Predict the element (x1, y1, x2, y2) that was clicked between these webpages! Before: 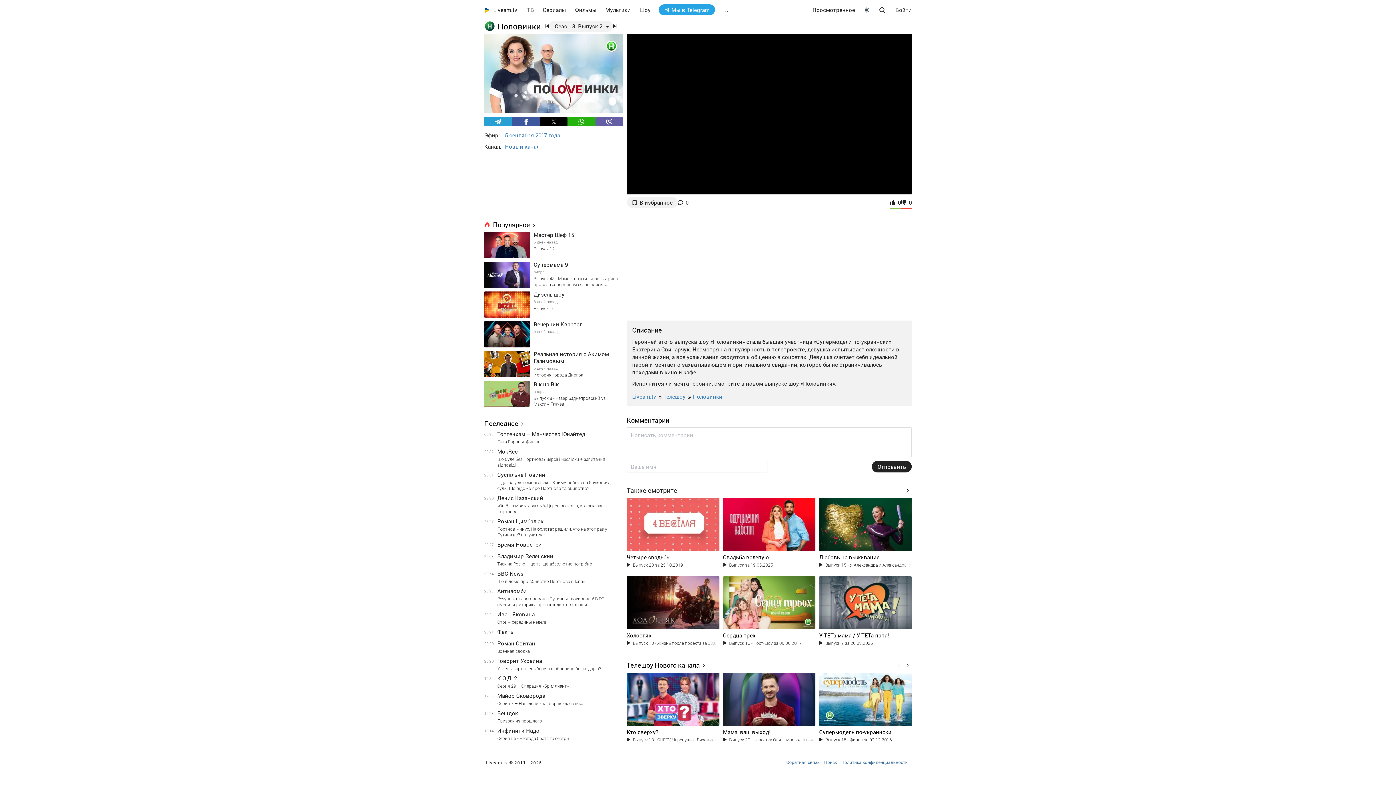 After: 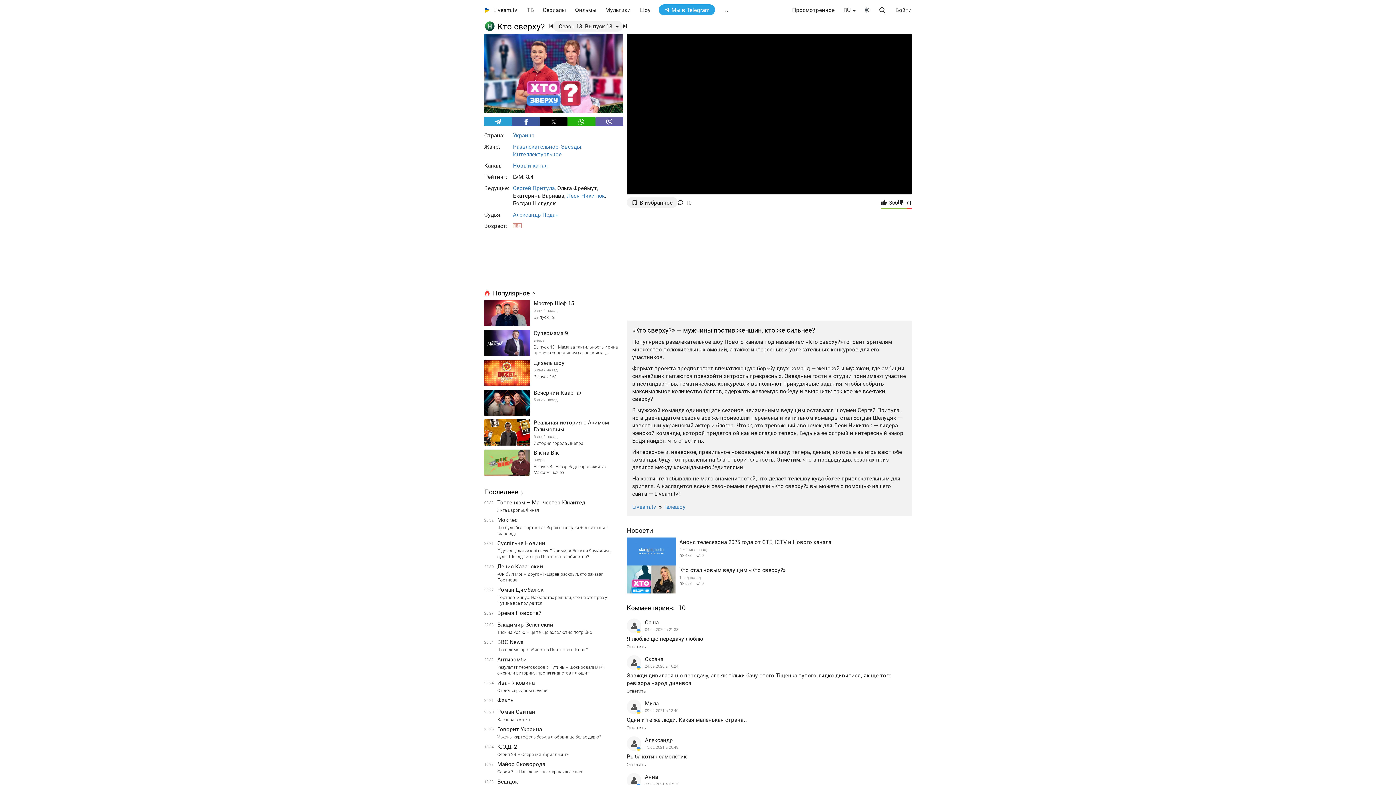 Action: label: Кто сверху? bbox: (626, 728, 716, 735)